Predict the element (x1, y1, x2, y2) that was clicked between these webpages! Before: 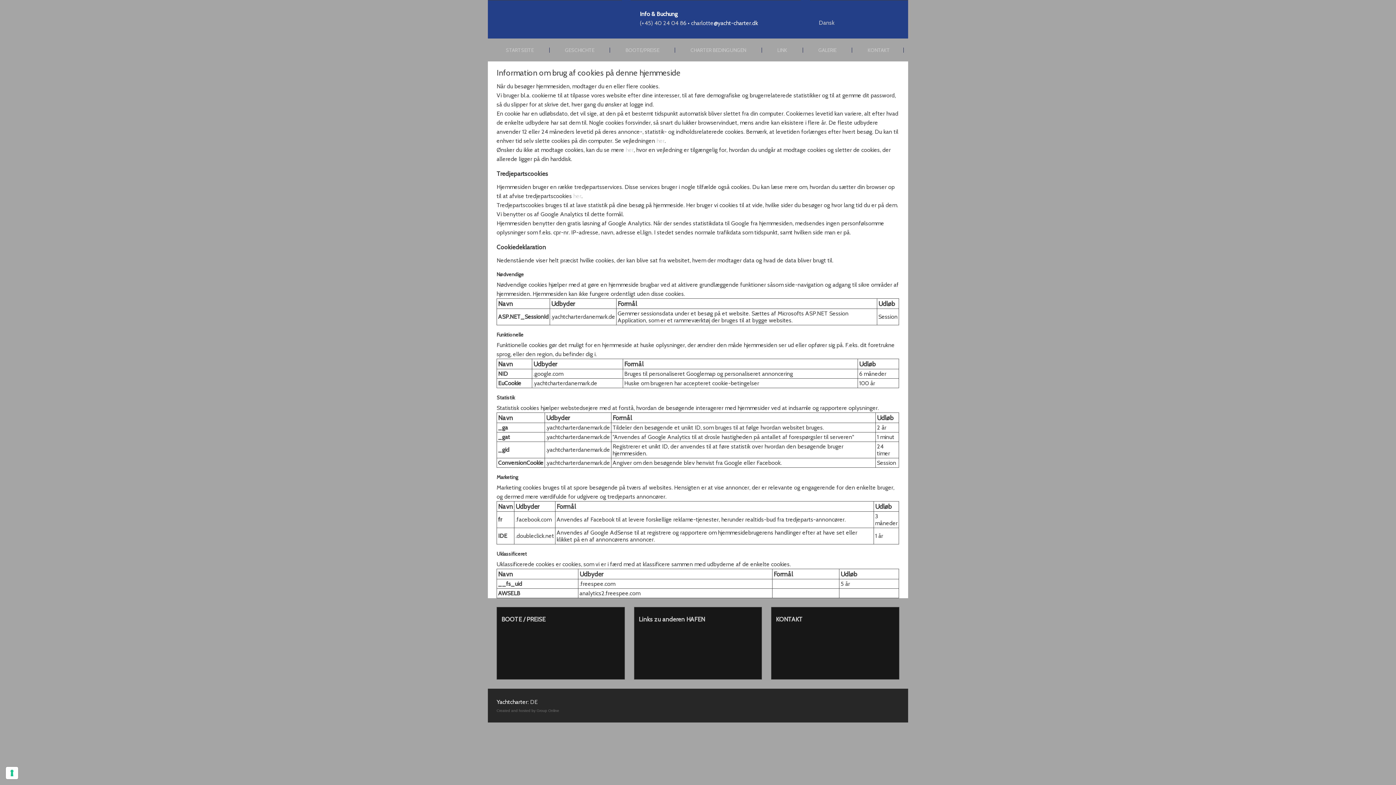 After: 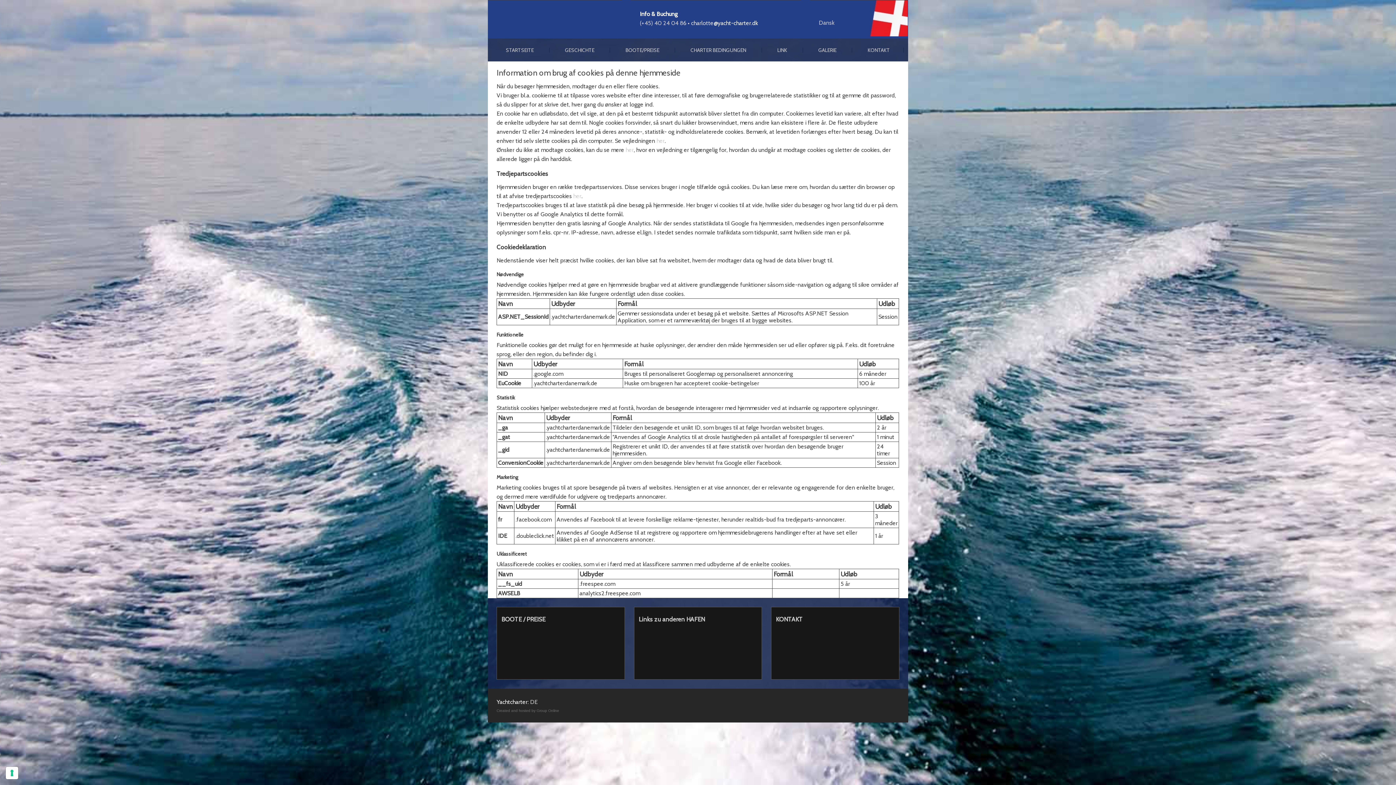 Action: label: her bbox: (573, 192, 581, 199)